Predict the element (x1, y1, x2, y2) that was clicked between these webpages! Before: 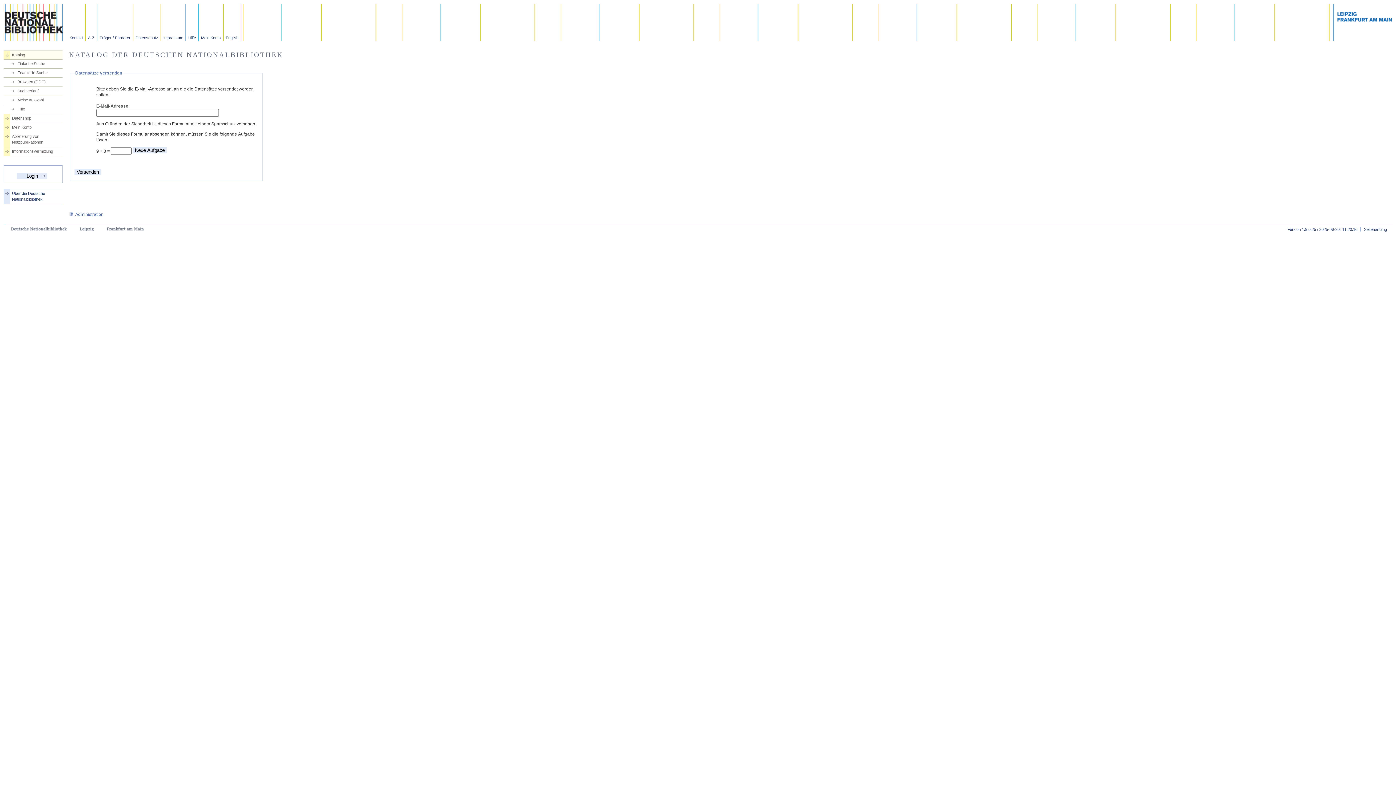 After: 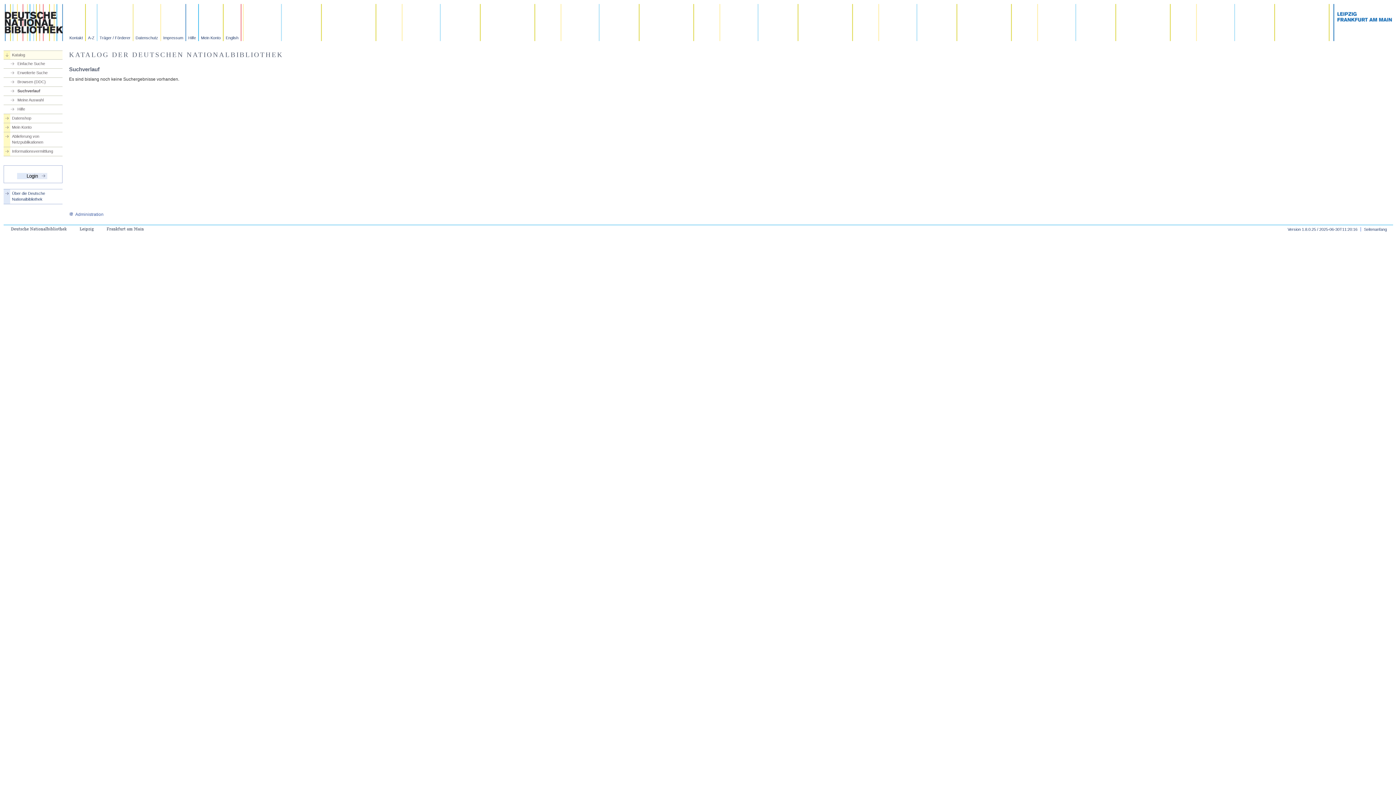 Action: bbox: (9, 88, 62, 93) label: Suchverlauf